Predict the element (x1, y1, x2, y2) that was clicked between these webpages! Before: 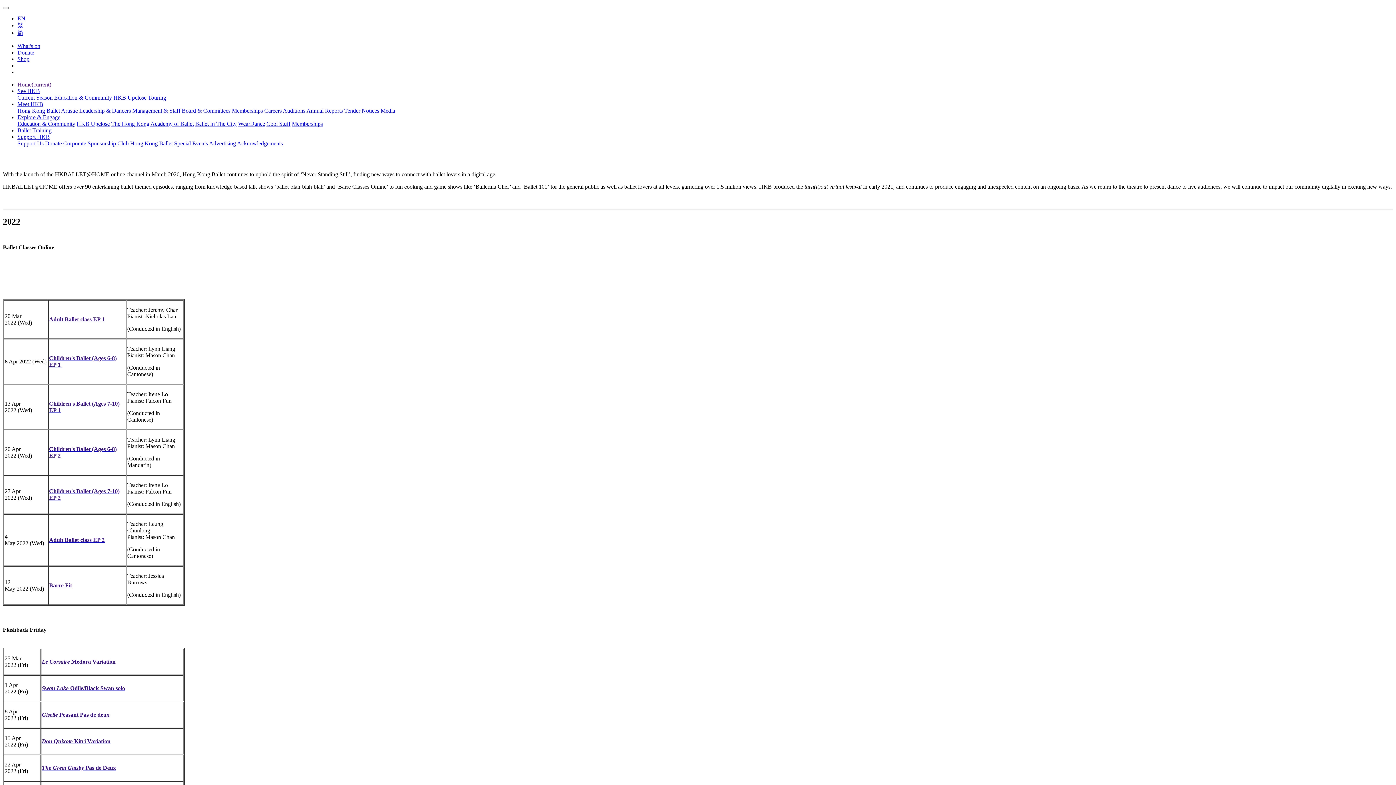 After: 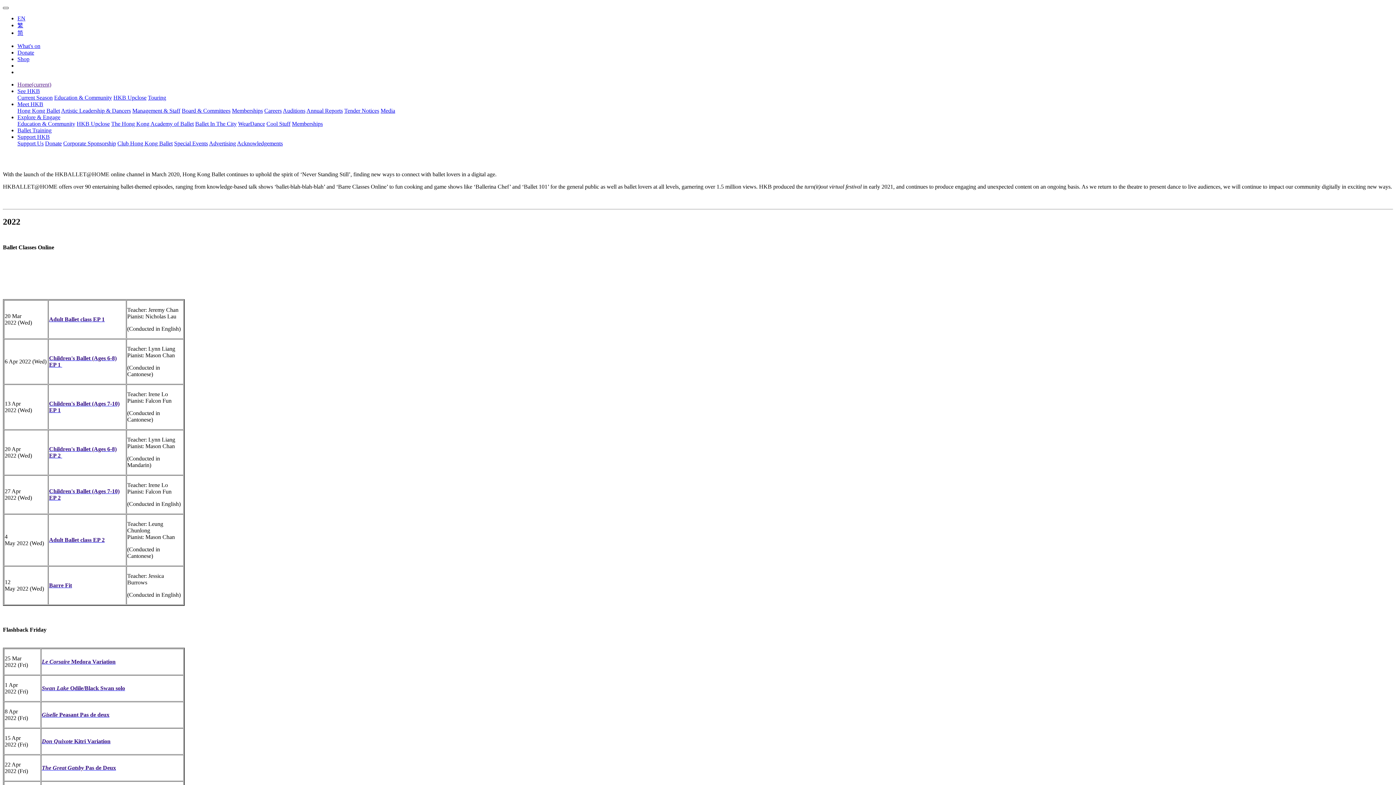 Action: label: Toggle navigation bbox: (2, 6, 8, 9)